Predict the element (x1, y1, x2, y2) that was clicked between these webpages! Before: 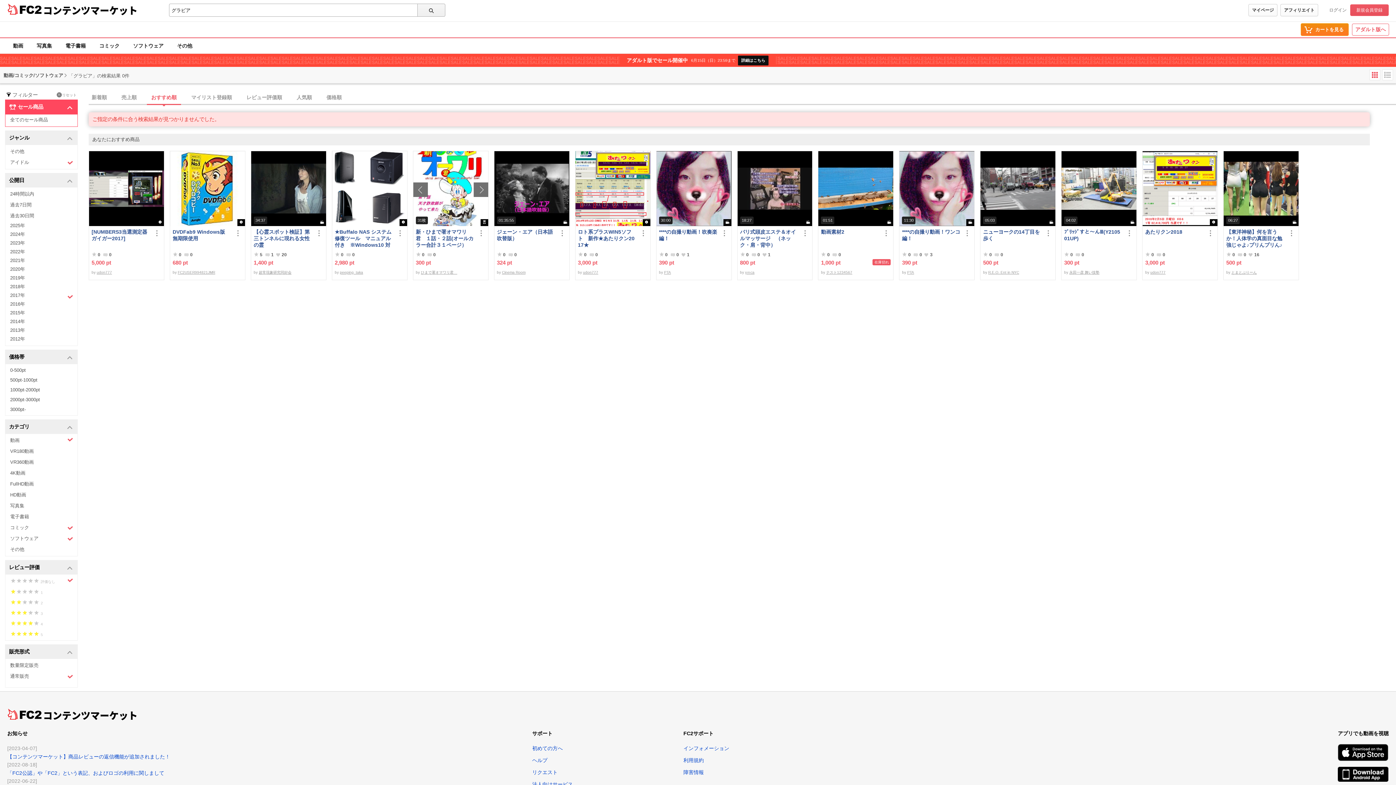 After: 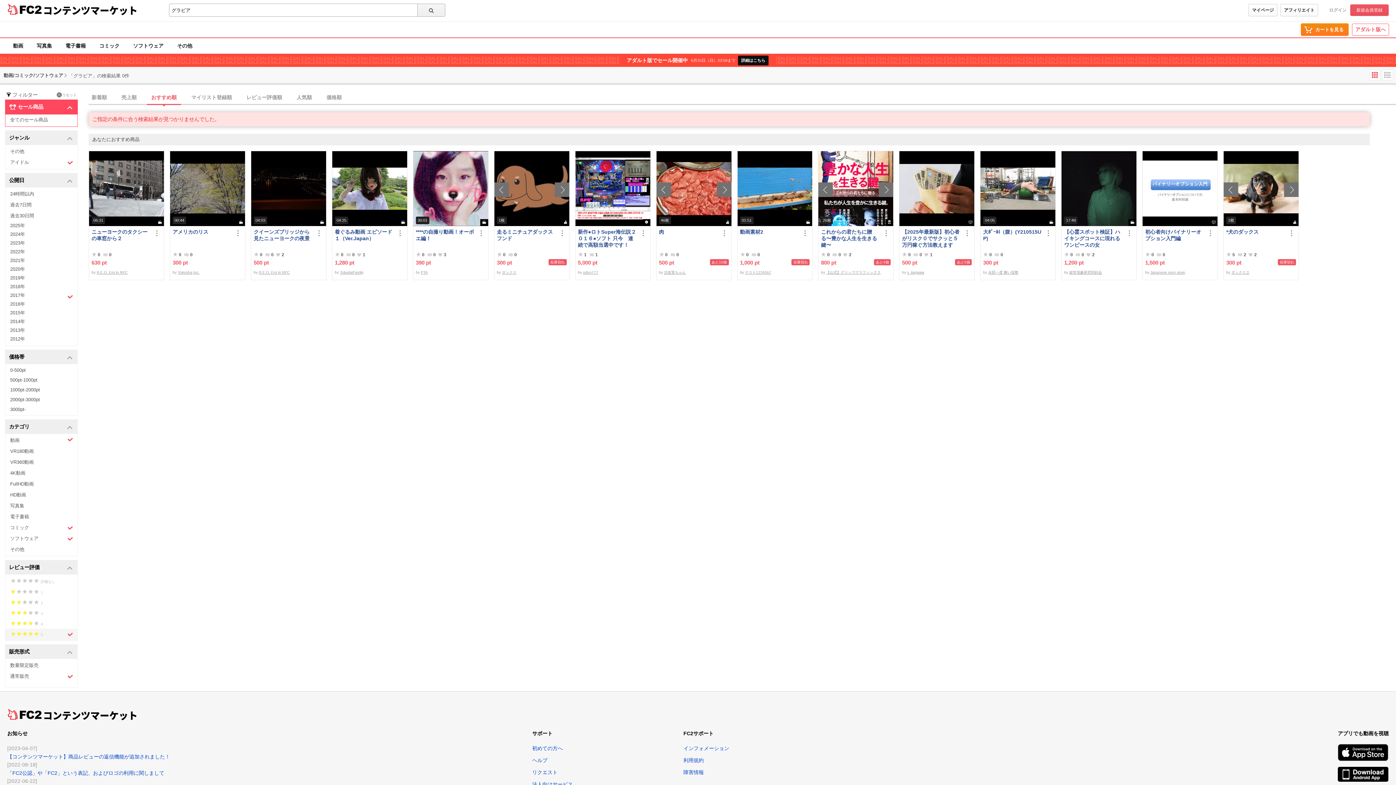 Action: bbox: (5, 629, 77, 640) label:     

5